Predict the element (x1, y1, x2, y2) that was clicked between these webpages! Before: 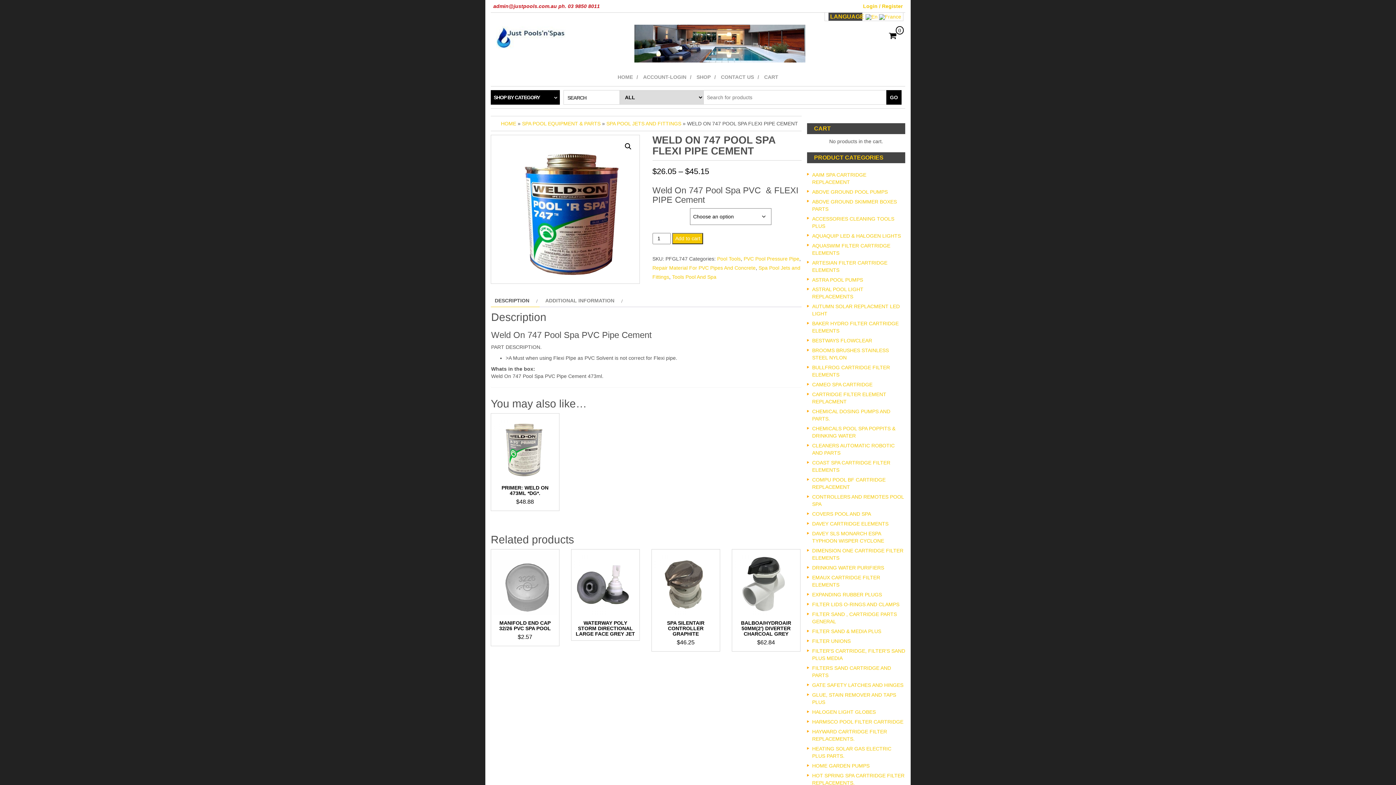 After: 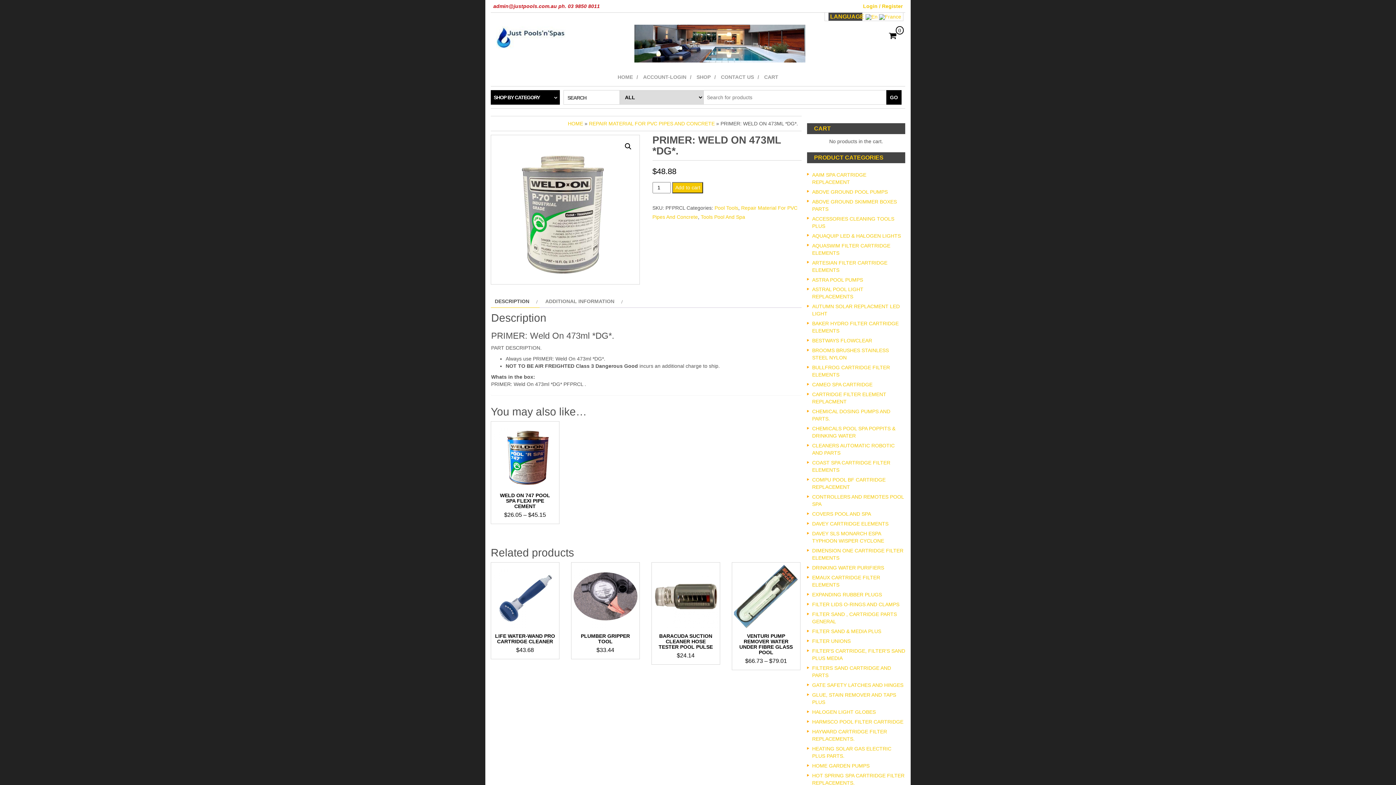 Action: label: PRIMER: WELD ON 473ML *DG*.
$48.88 bbox: (493, 415, 557, 506)